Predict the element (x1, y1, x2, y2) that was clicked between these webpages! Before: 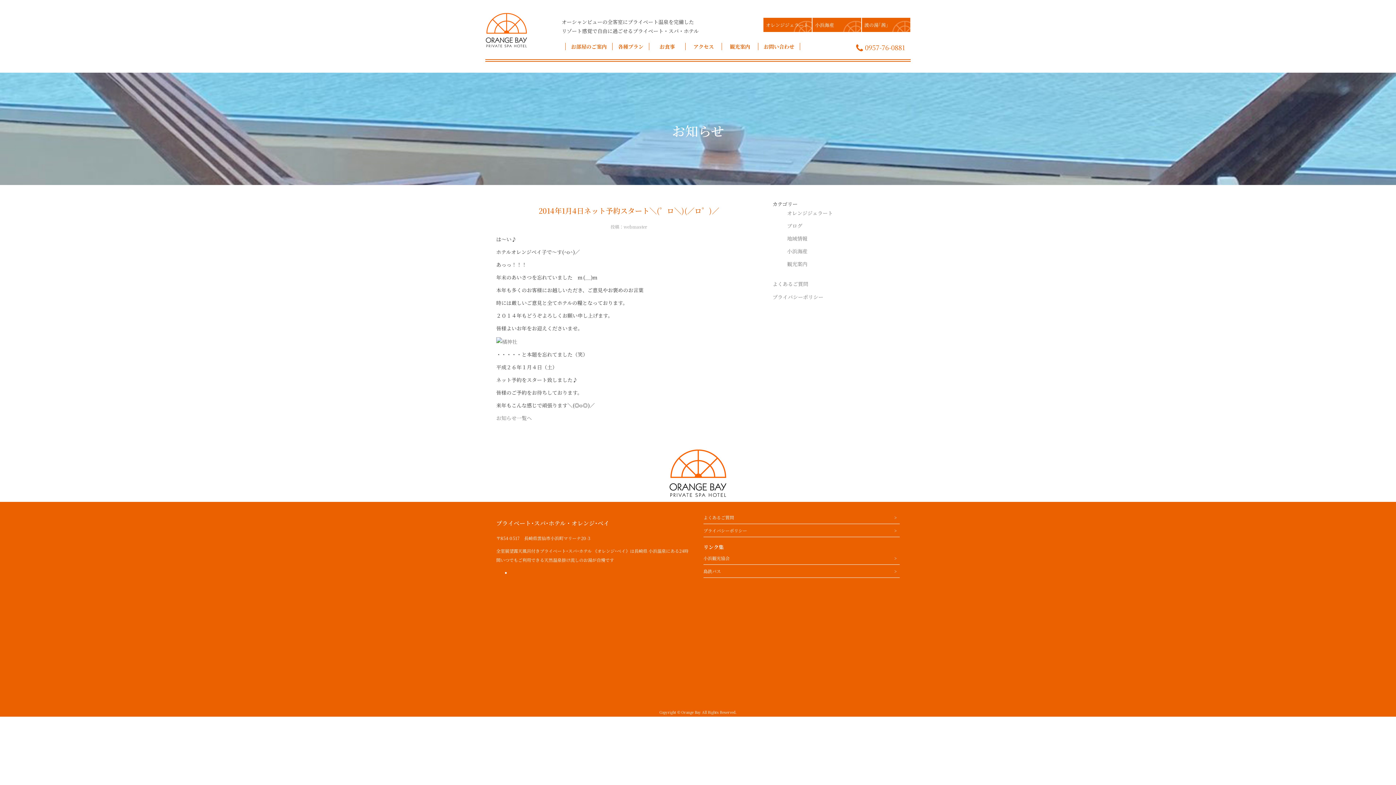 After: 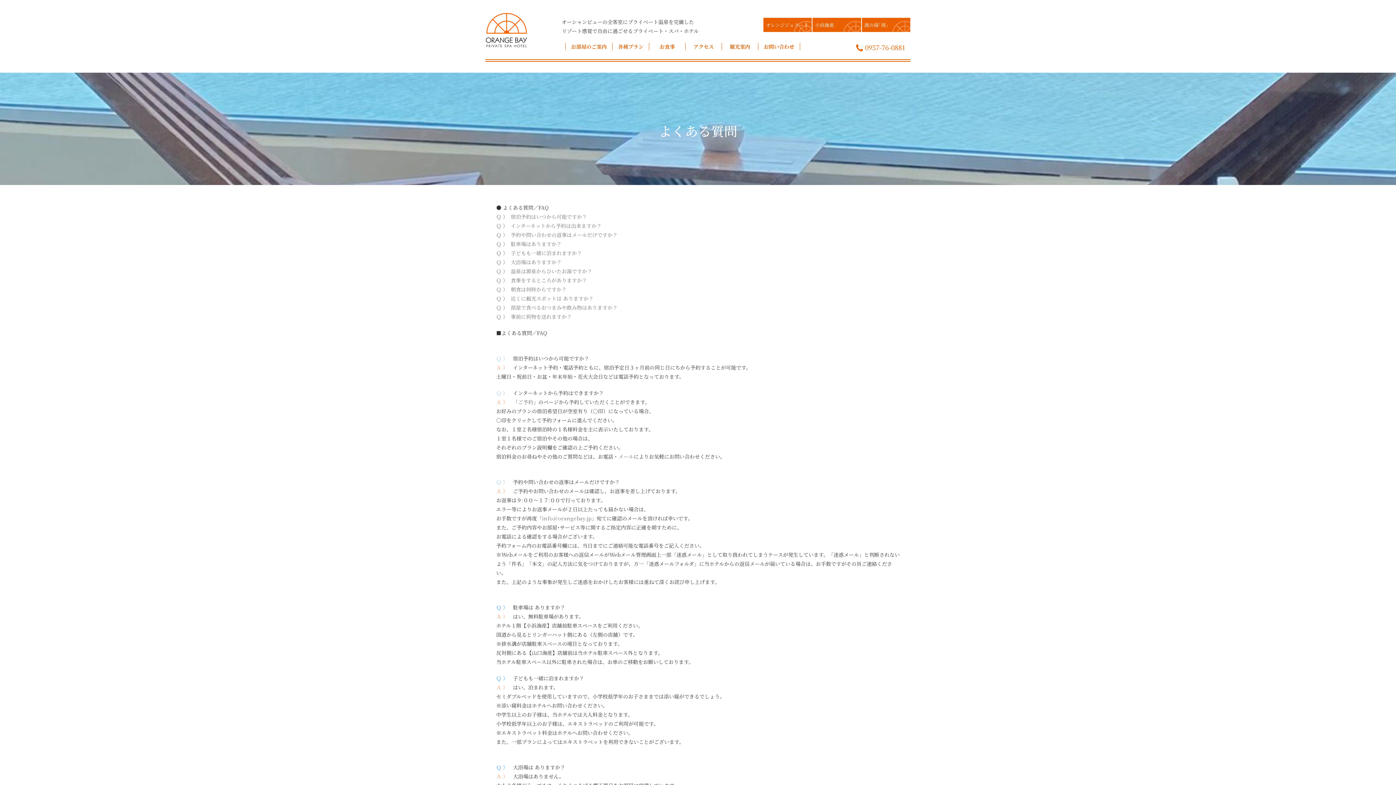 Action: label: よくあるご質問 bbox: (772, 279, 900, 288)